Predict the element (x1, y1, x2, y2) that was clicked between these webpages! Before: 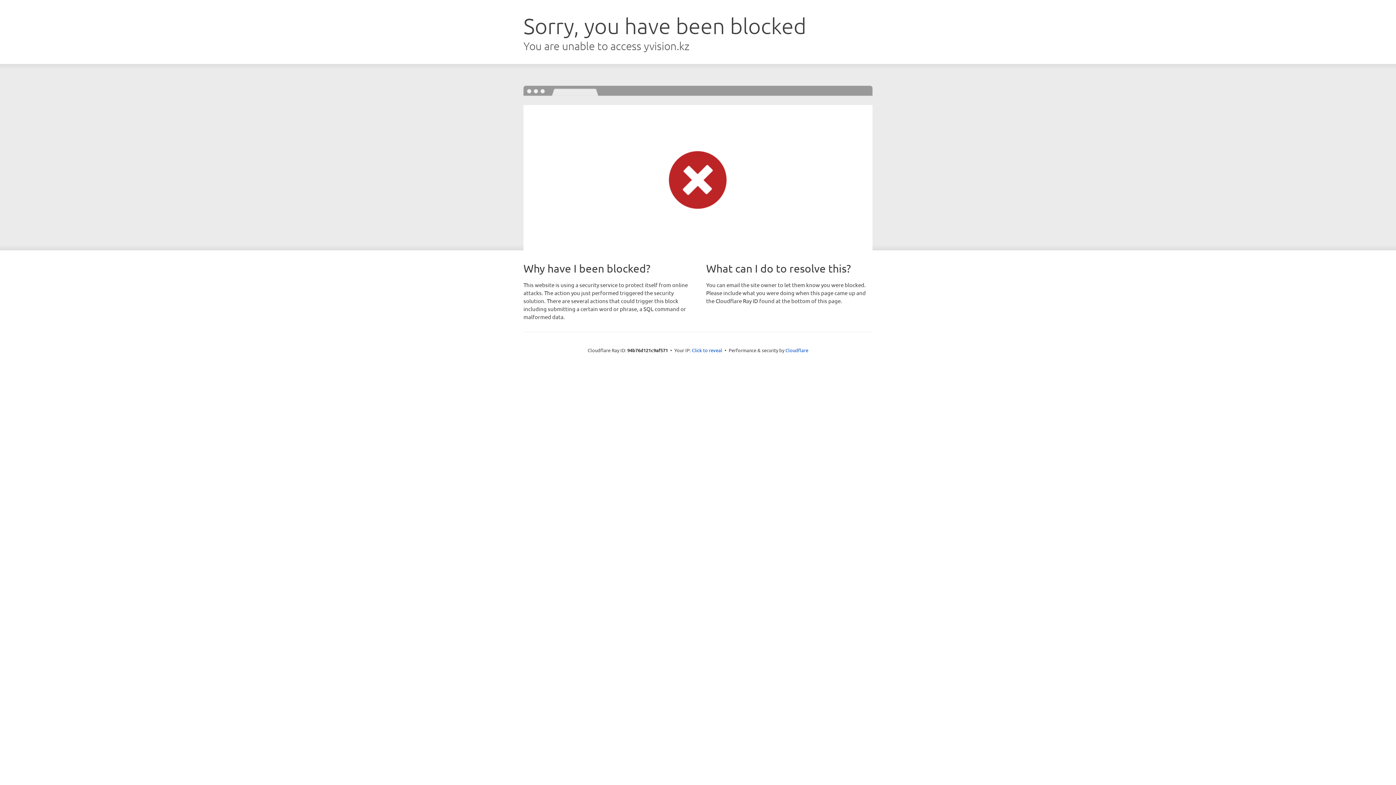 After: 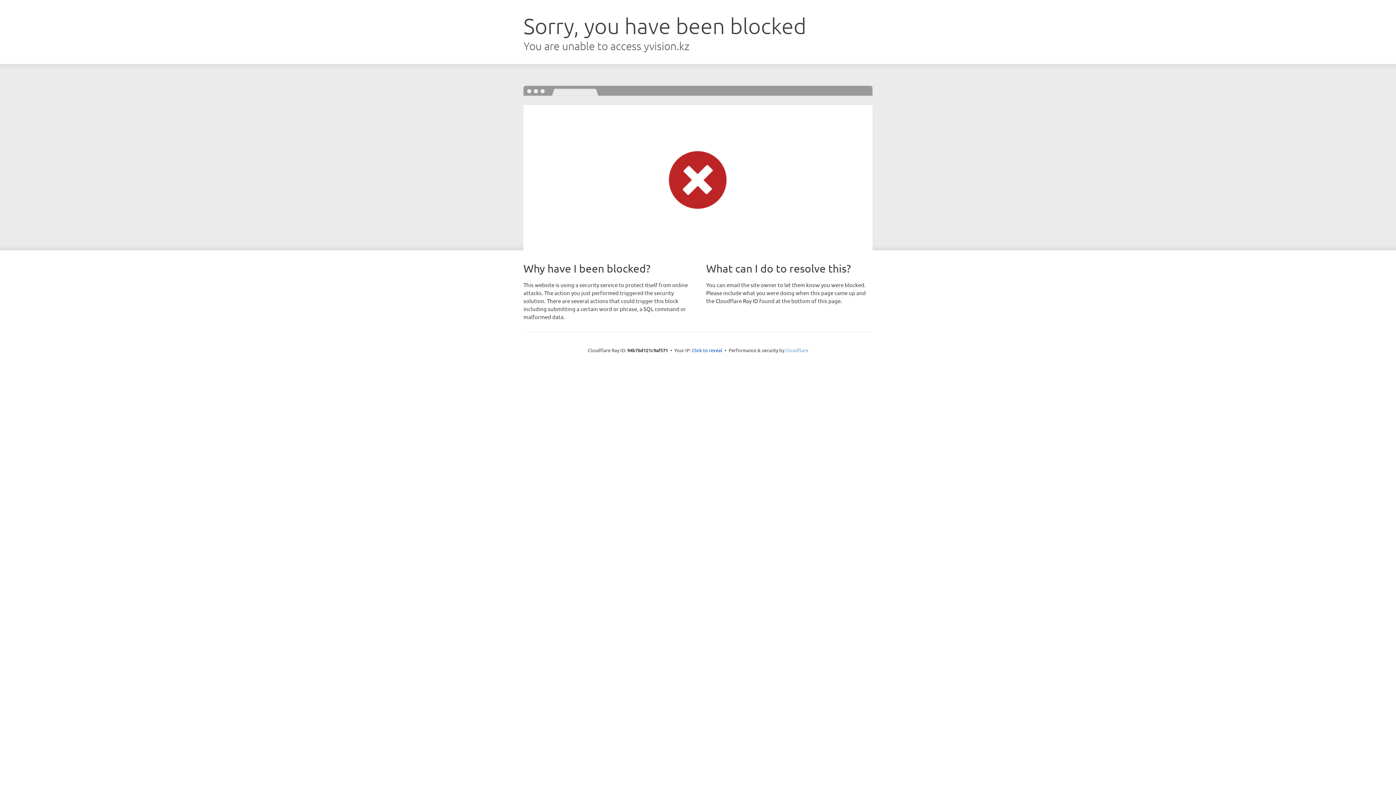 Action: bbox: (785, 347, 808, 353) label: Cloudflare